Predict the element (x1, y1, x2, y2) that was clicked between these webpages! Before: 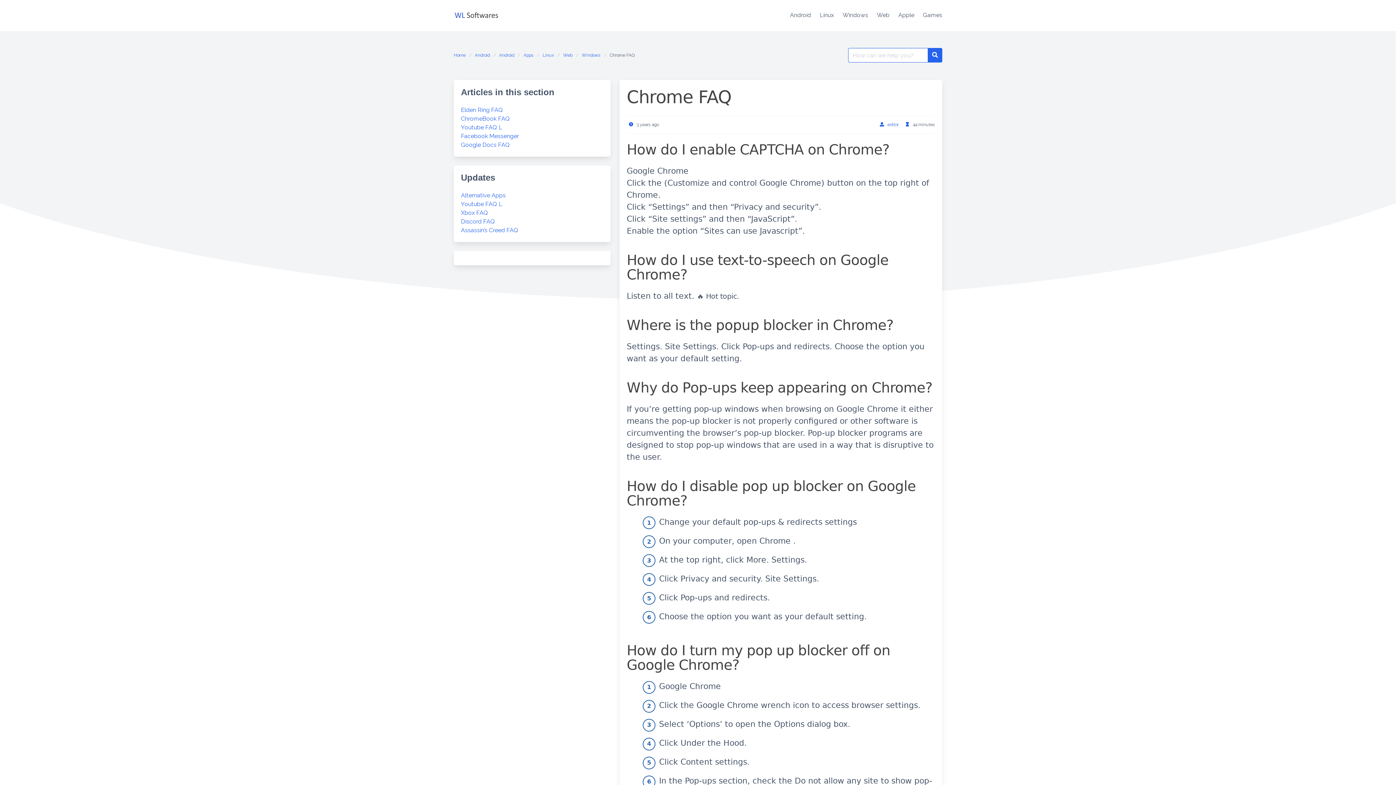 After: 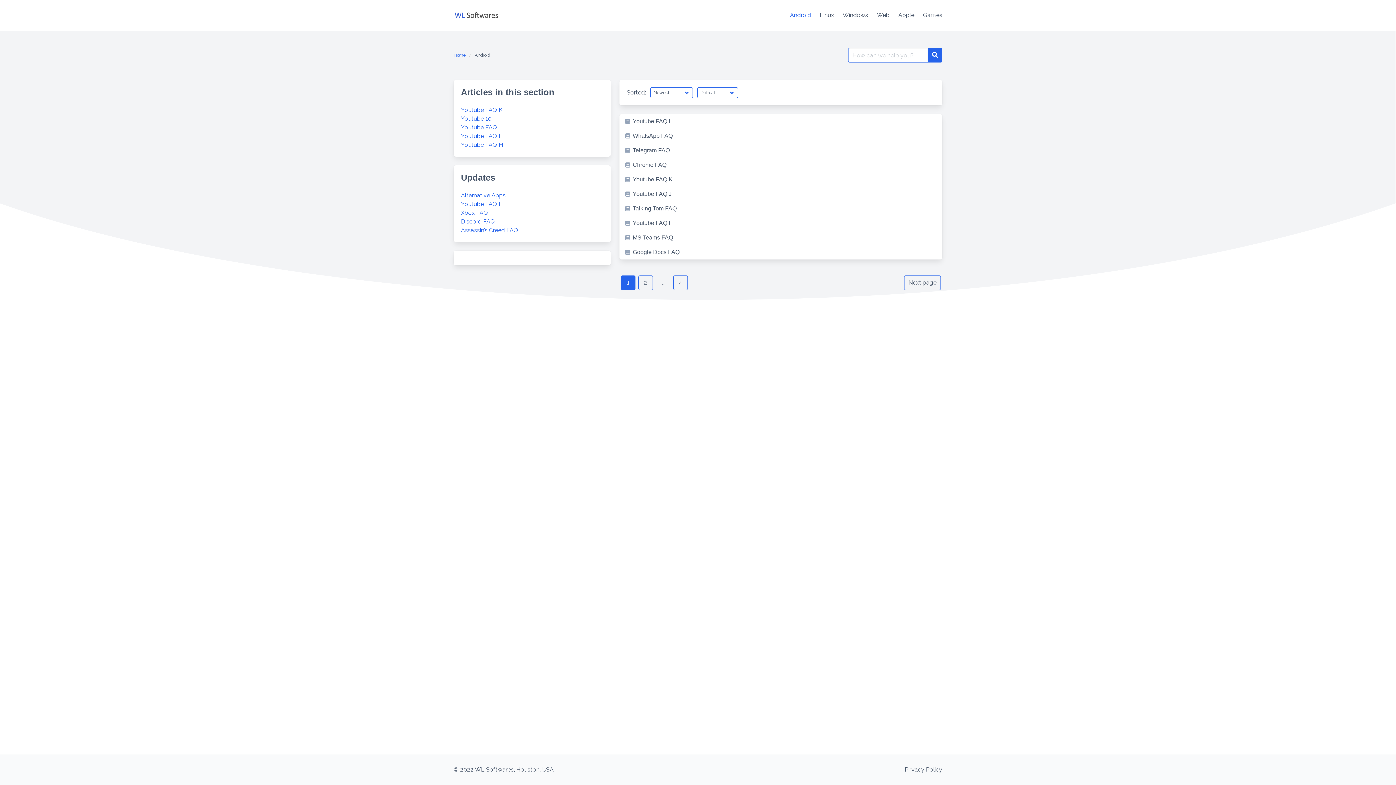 Action: label: Android bbox: (785, 8, 815, 22)